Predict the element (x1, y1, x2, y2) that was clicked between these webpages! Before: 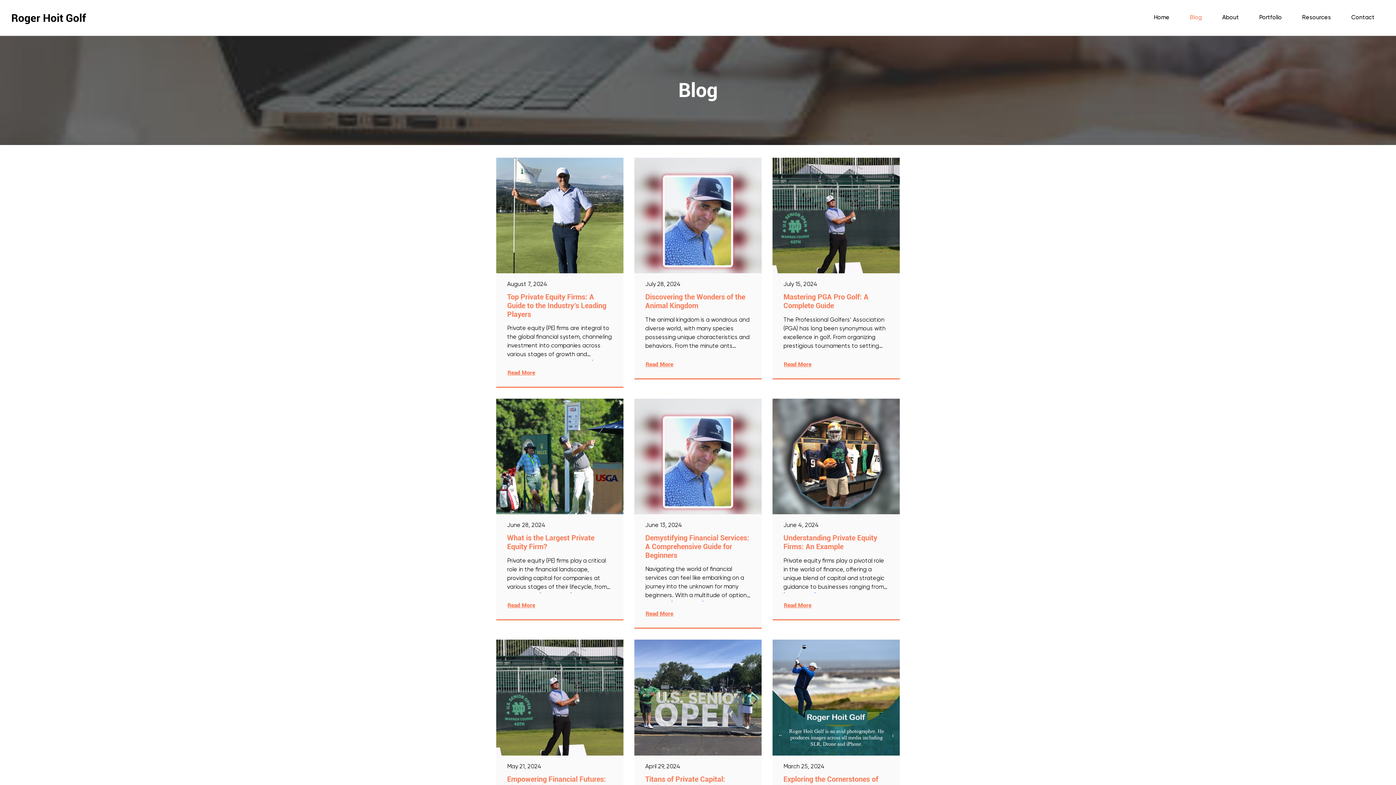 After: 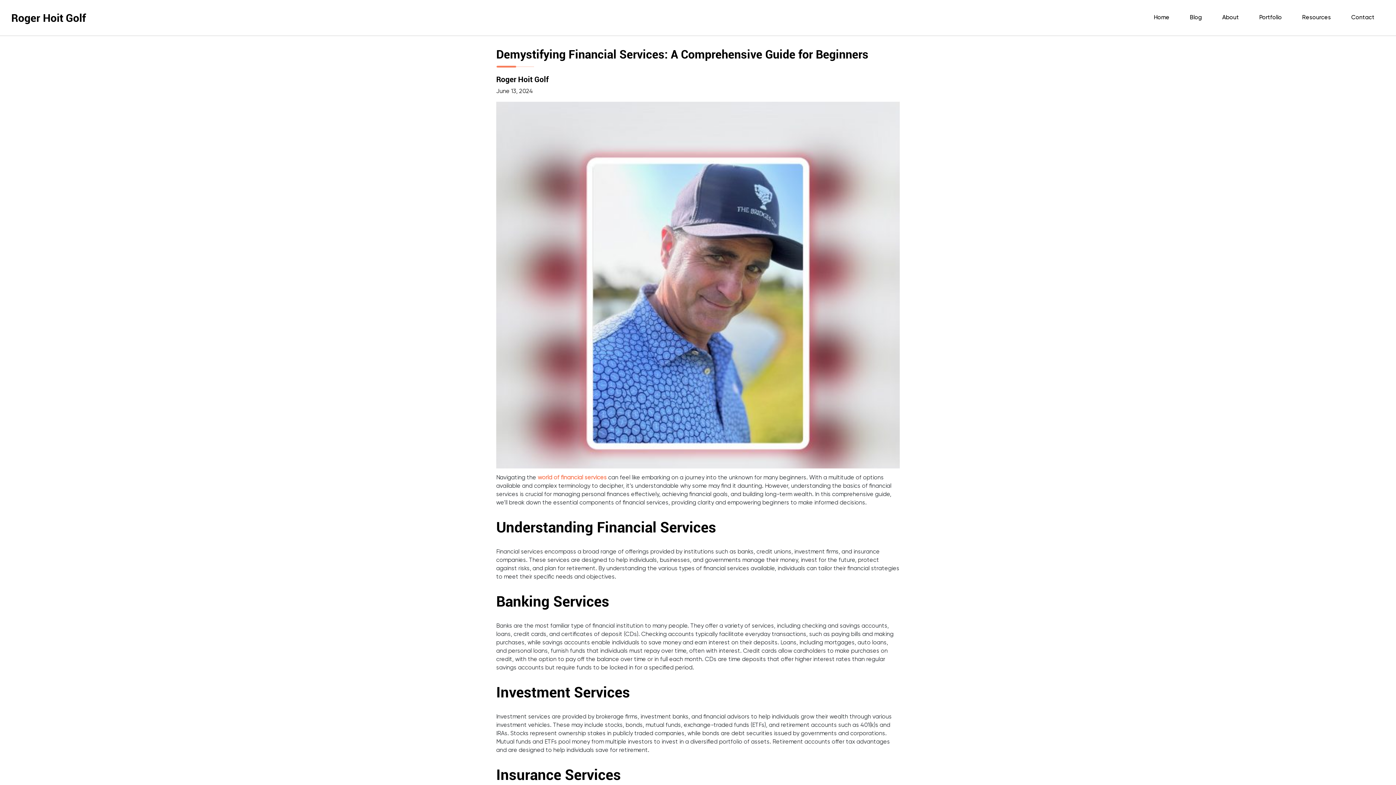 Action: label: Read More bbox: (645, 607, 678, 620)